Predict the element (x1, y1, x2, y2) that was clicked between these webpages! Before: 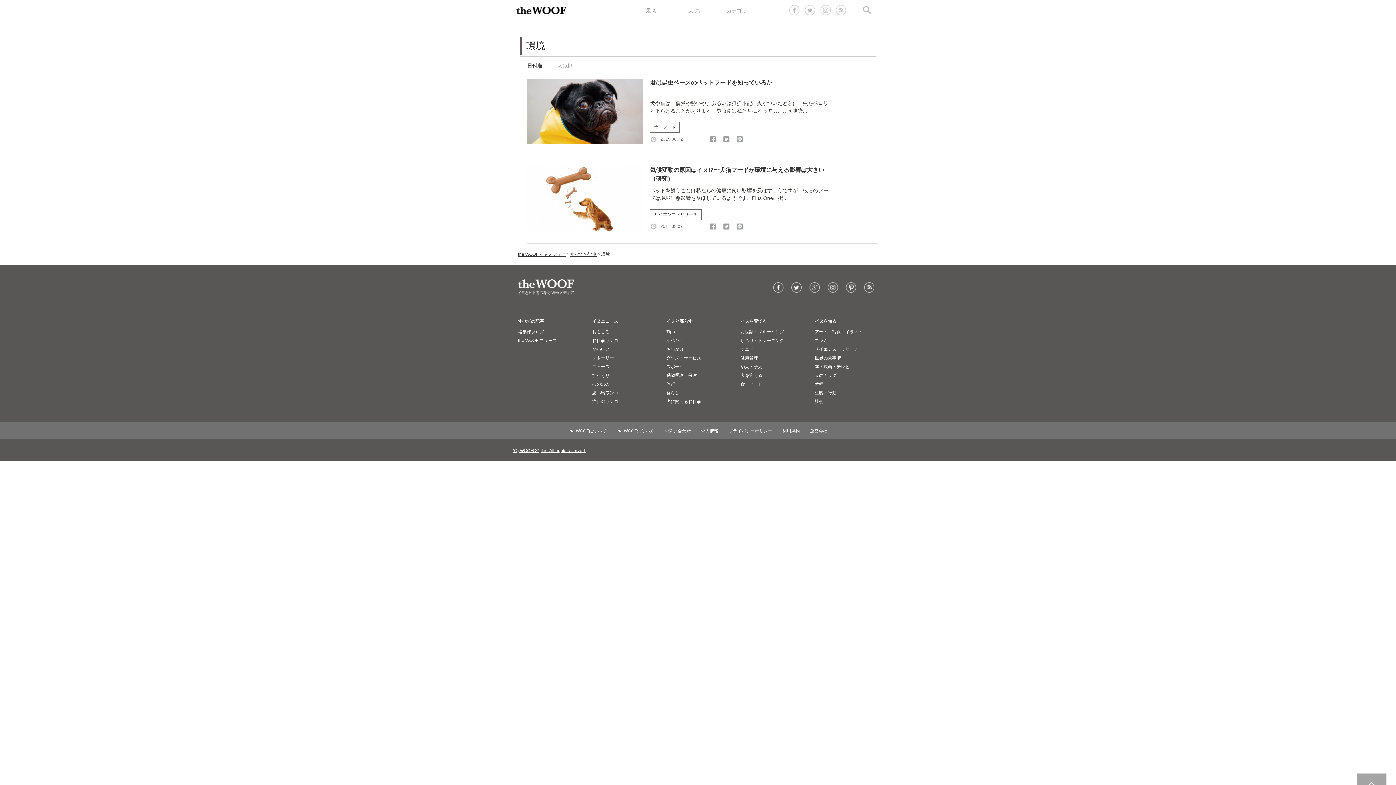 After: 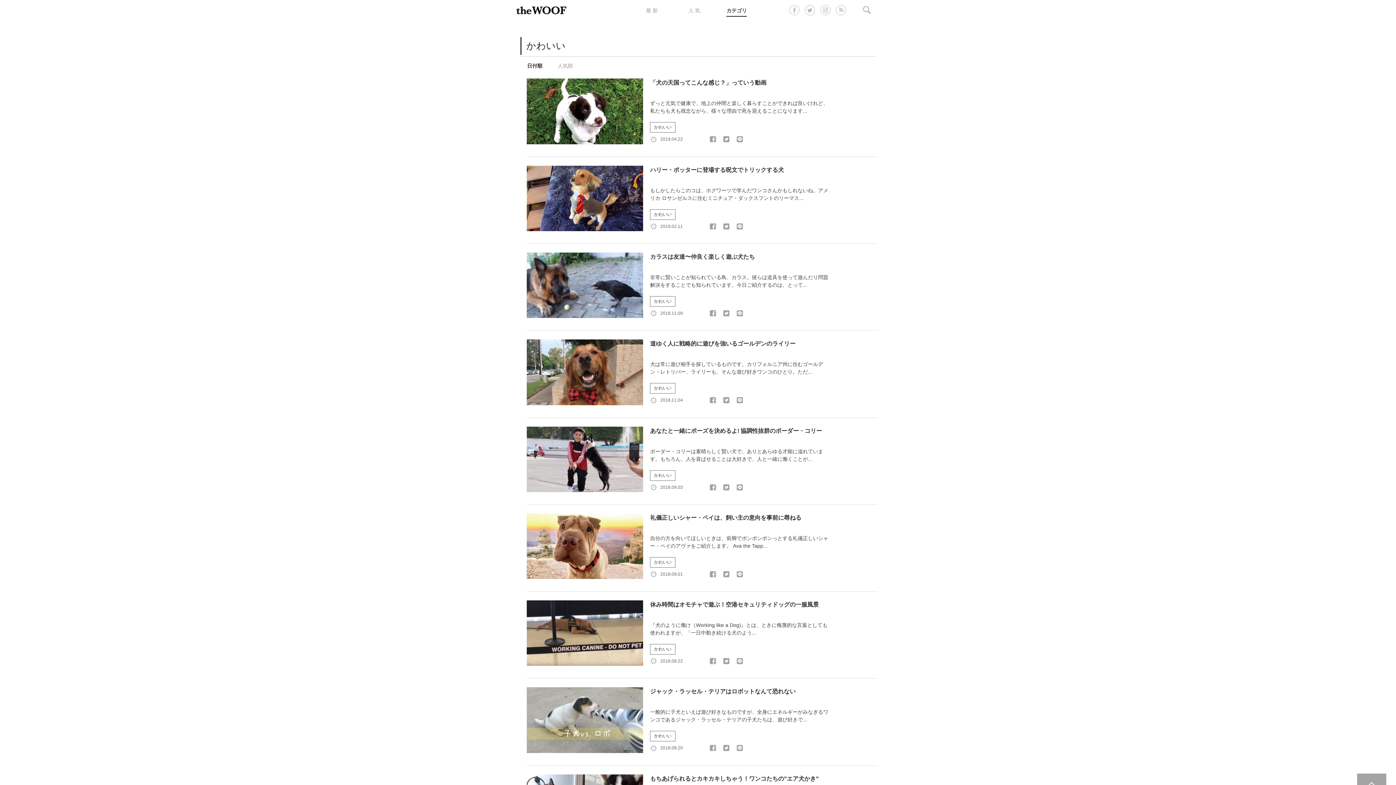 Action: bbox: (592, 346, 655, 352) label: かわいい